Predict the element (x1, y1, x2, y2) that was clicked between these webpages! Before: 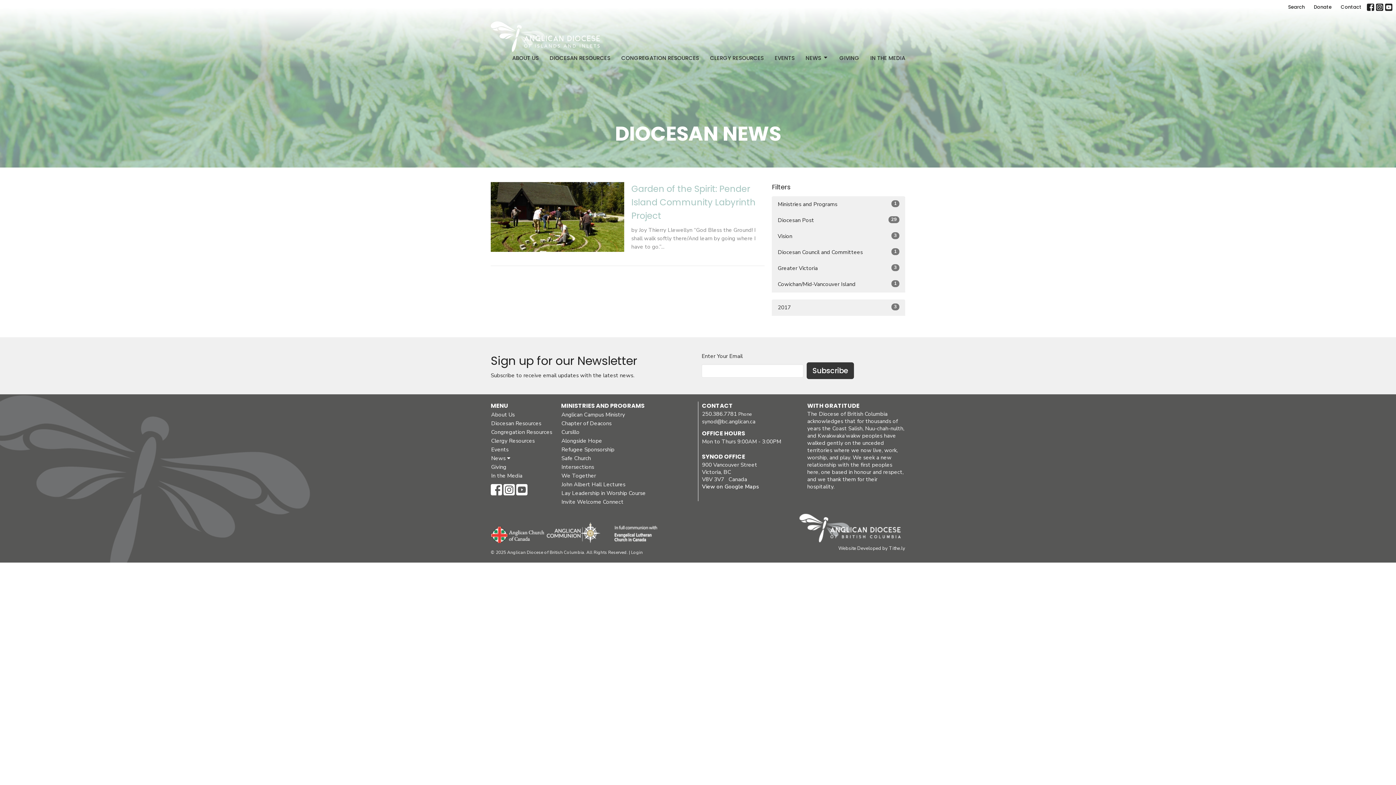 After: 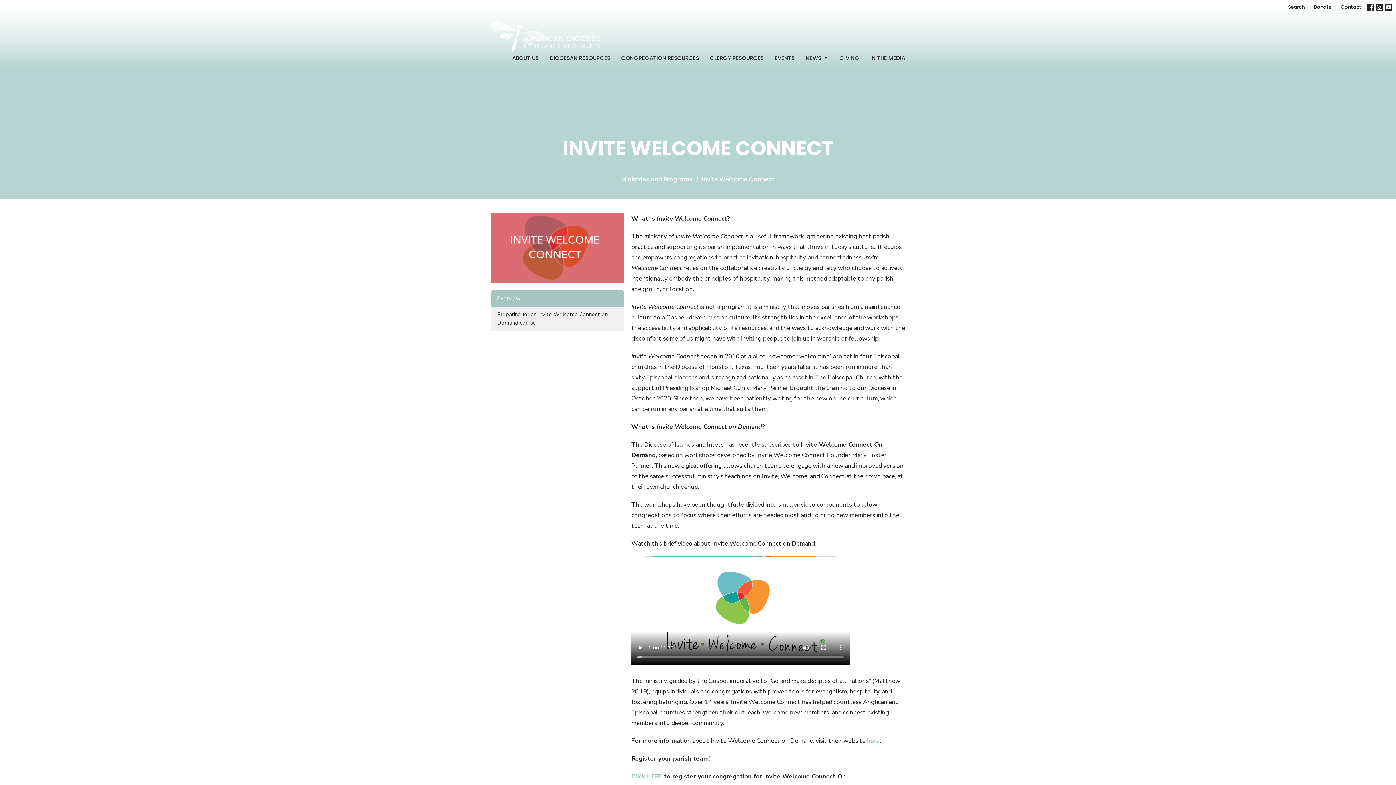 Action: bbox: (561, 497, 694, 506) label: Invite Welcome Connect